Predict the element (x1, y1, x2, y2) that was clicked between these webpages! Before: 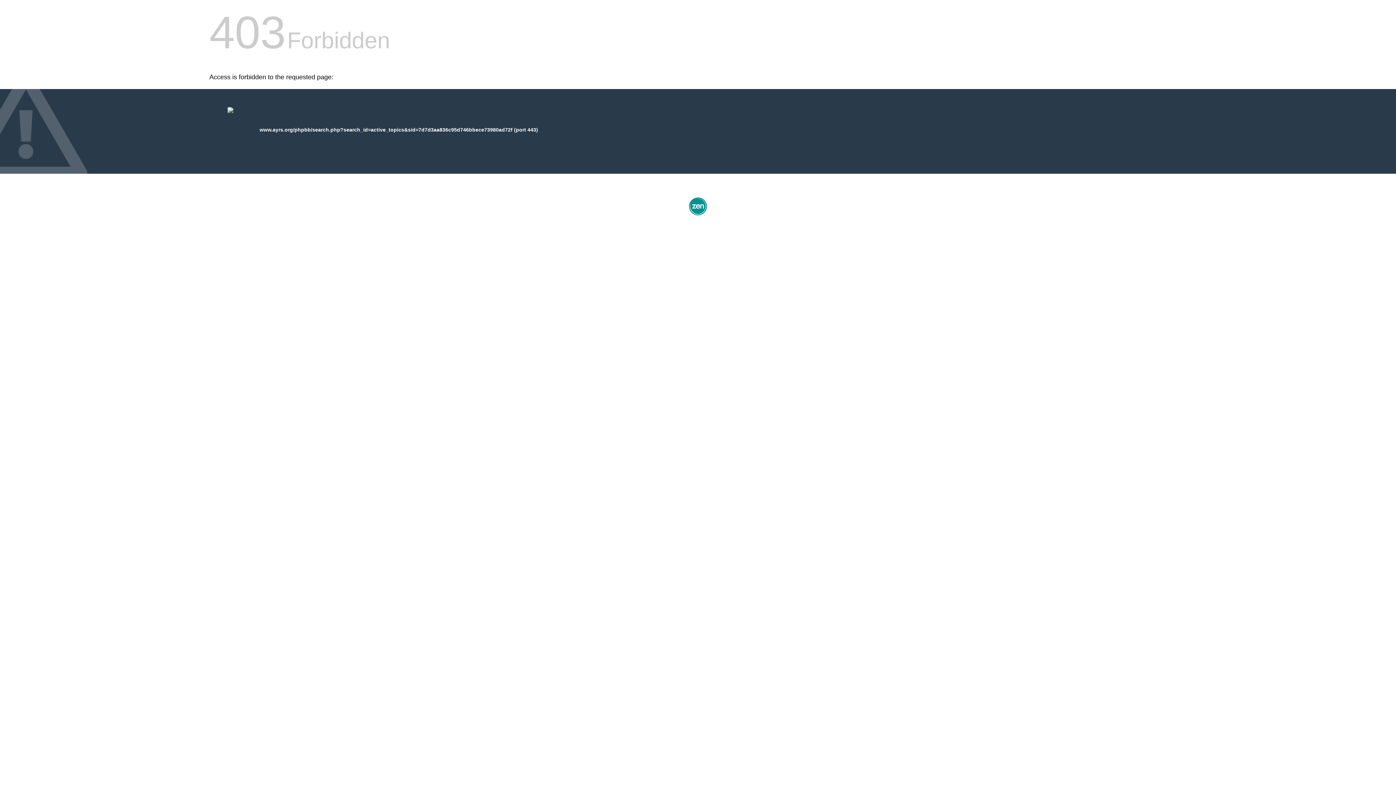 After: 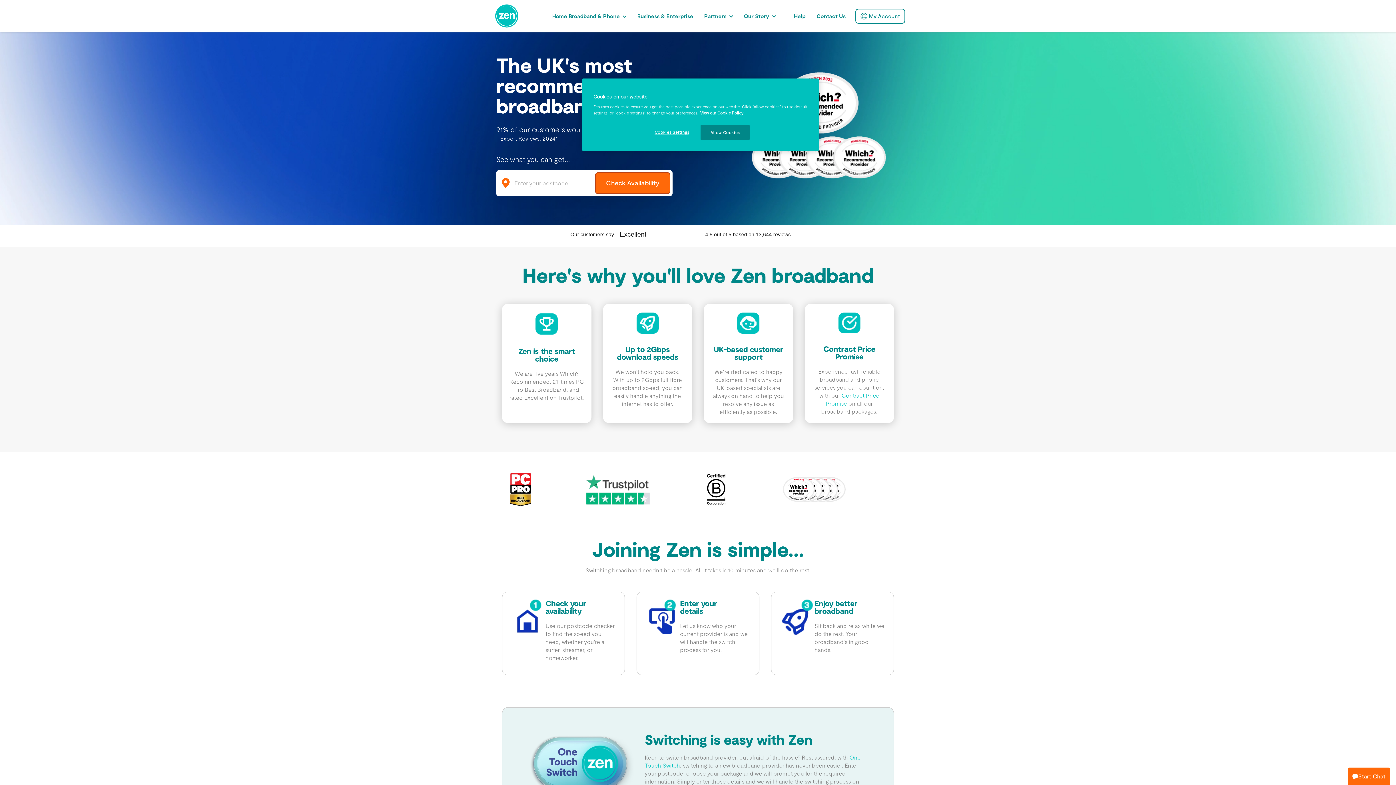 Action: bbox: (687, 212, 709, 218)